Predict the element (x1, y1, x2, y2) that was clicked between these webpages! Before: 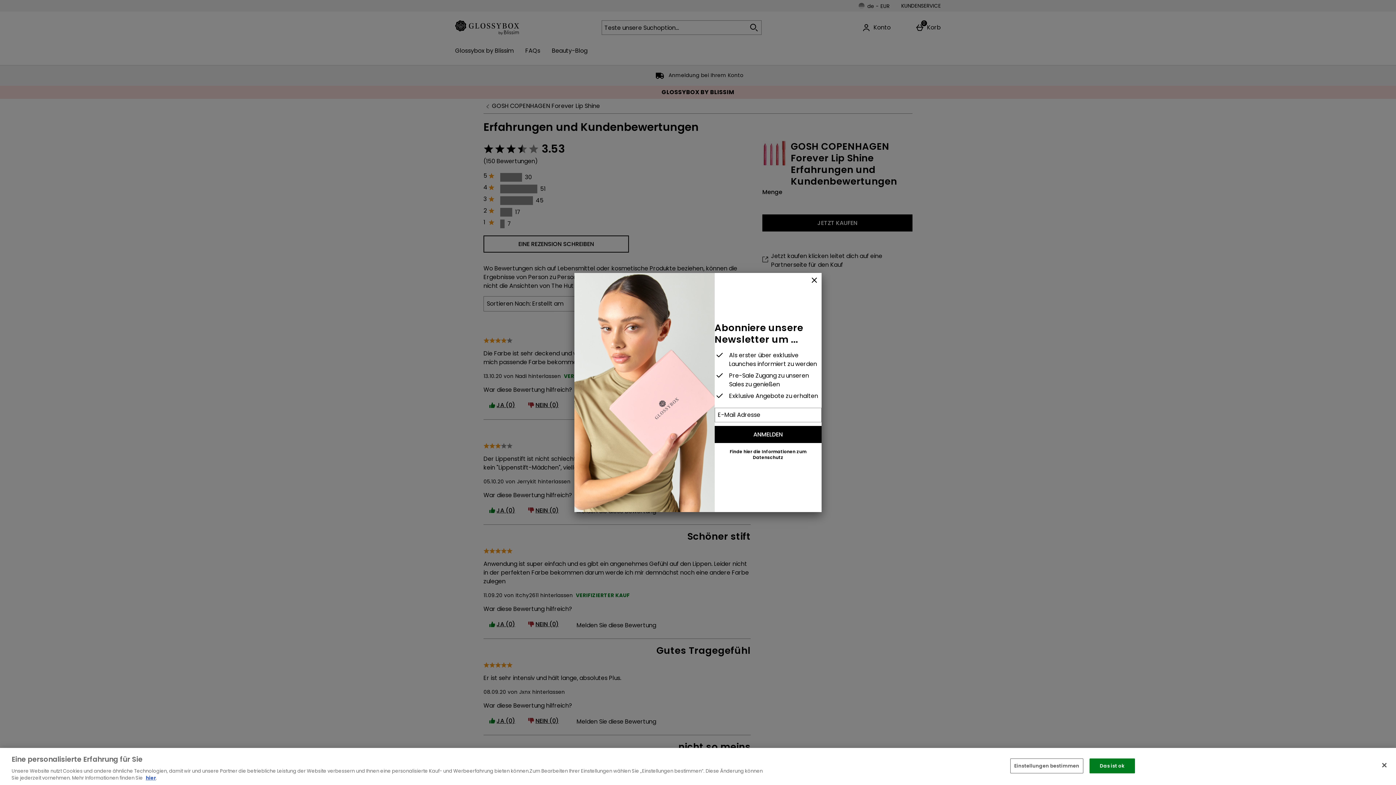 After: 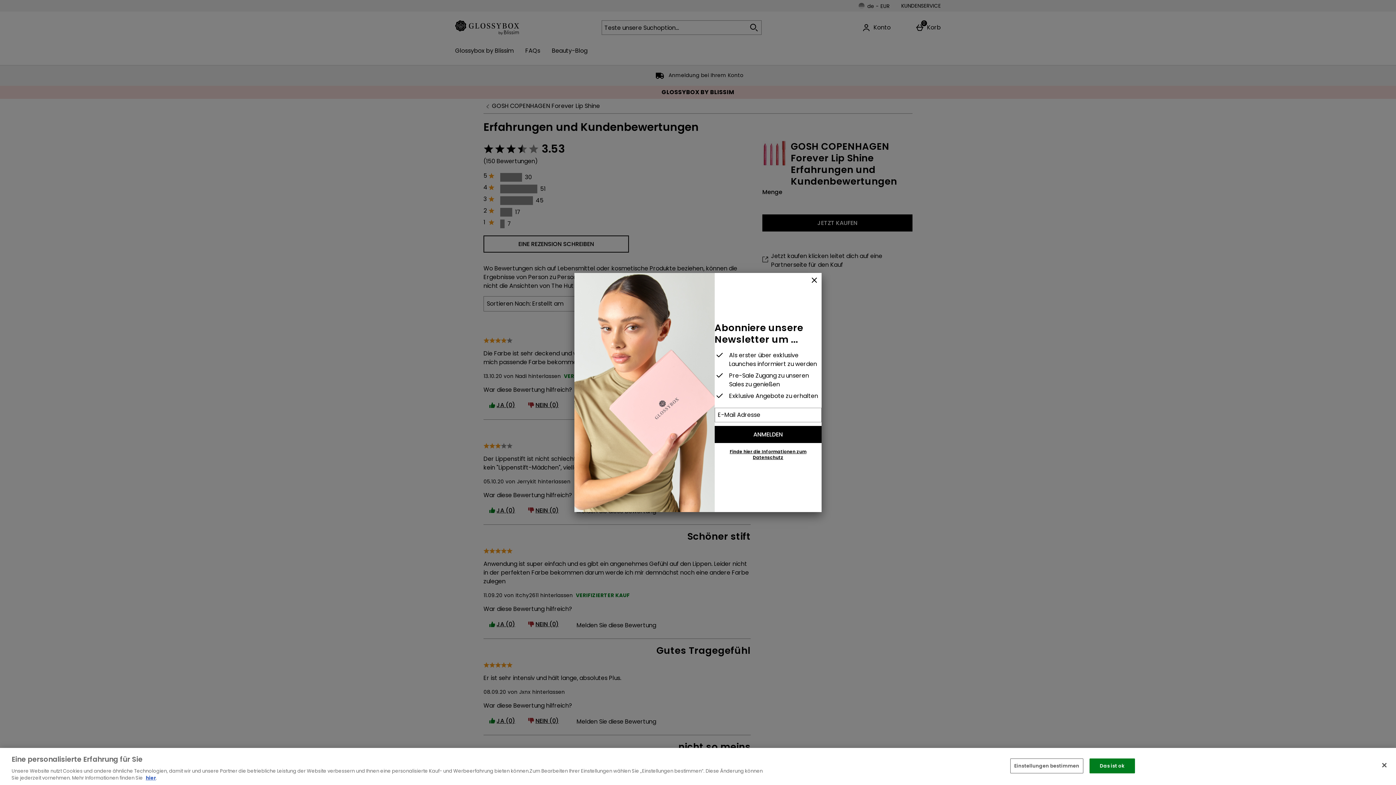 Action: bbox: (729, 448, 806, 460) label: Finde hier die Informationen zum Datenschutz